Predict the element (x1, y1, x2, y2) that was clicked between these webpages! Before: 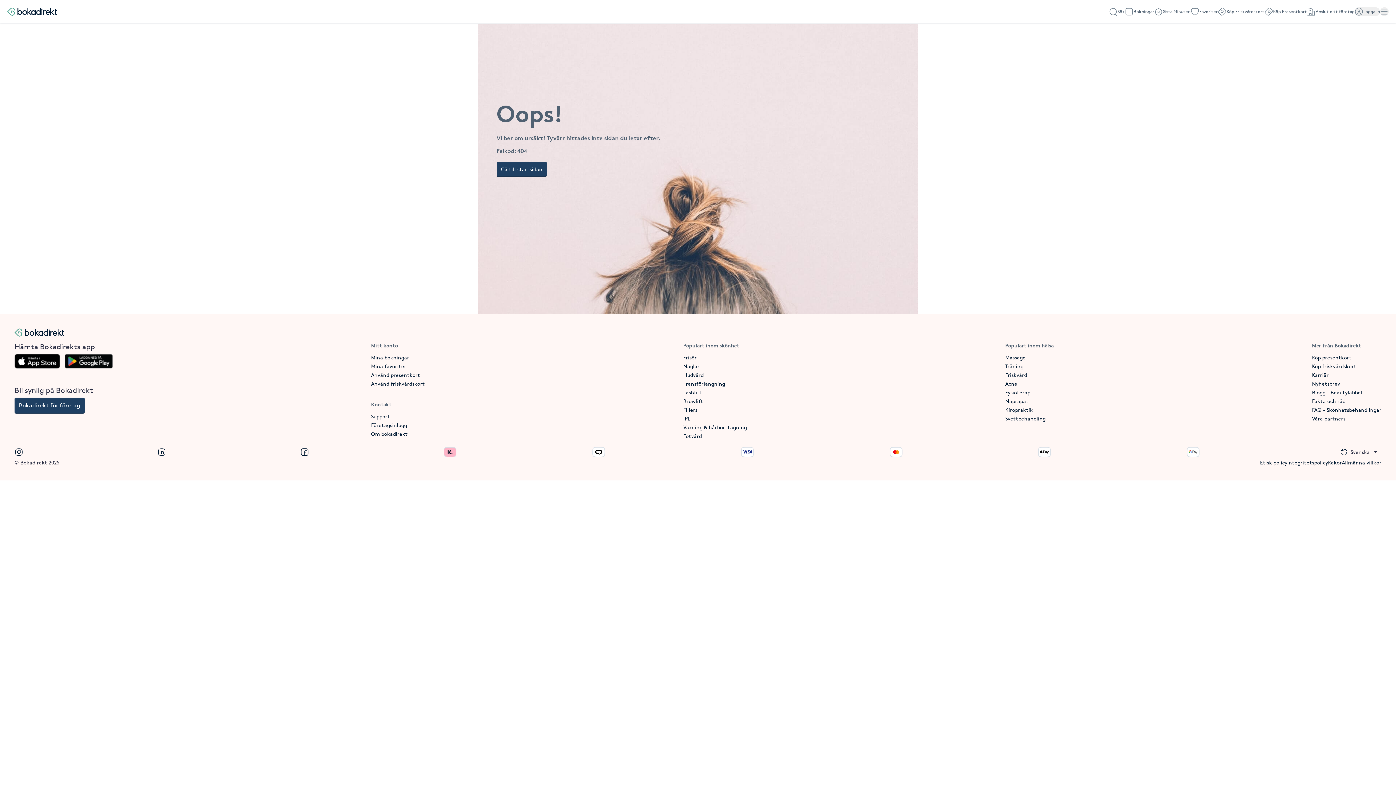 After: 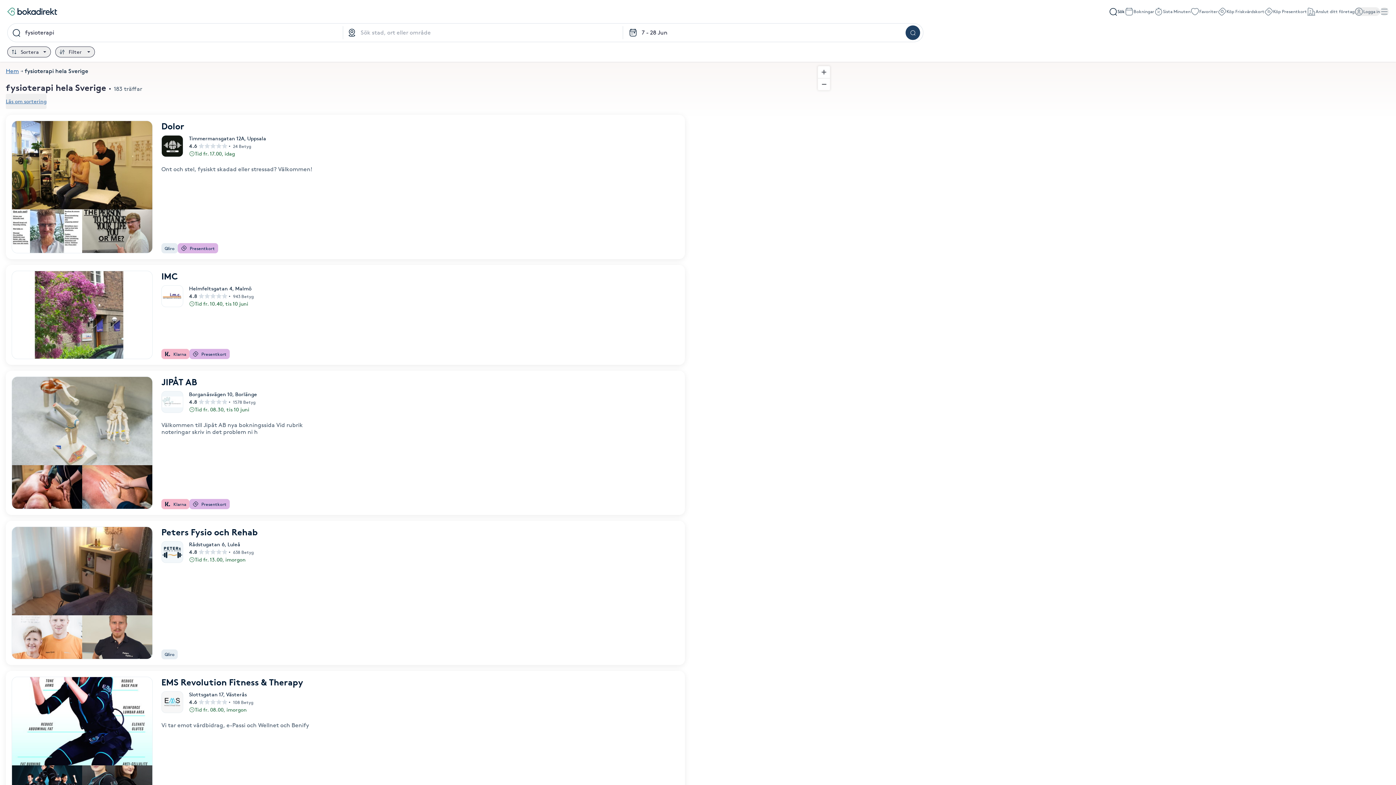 Action: bbox: (1005, 389, 1032, 395) label: Fysioterapi